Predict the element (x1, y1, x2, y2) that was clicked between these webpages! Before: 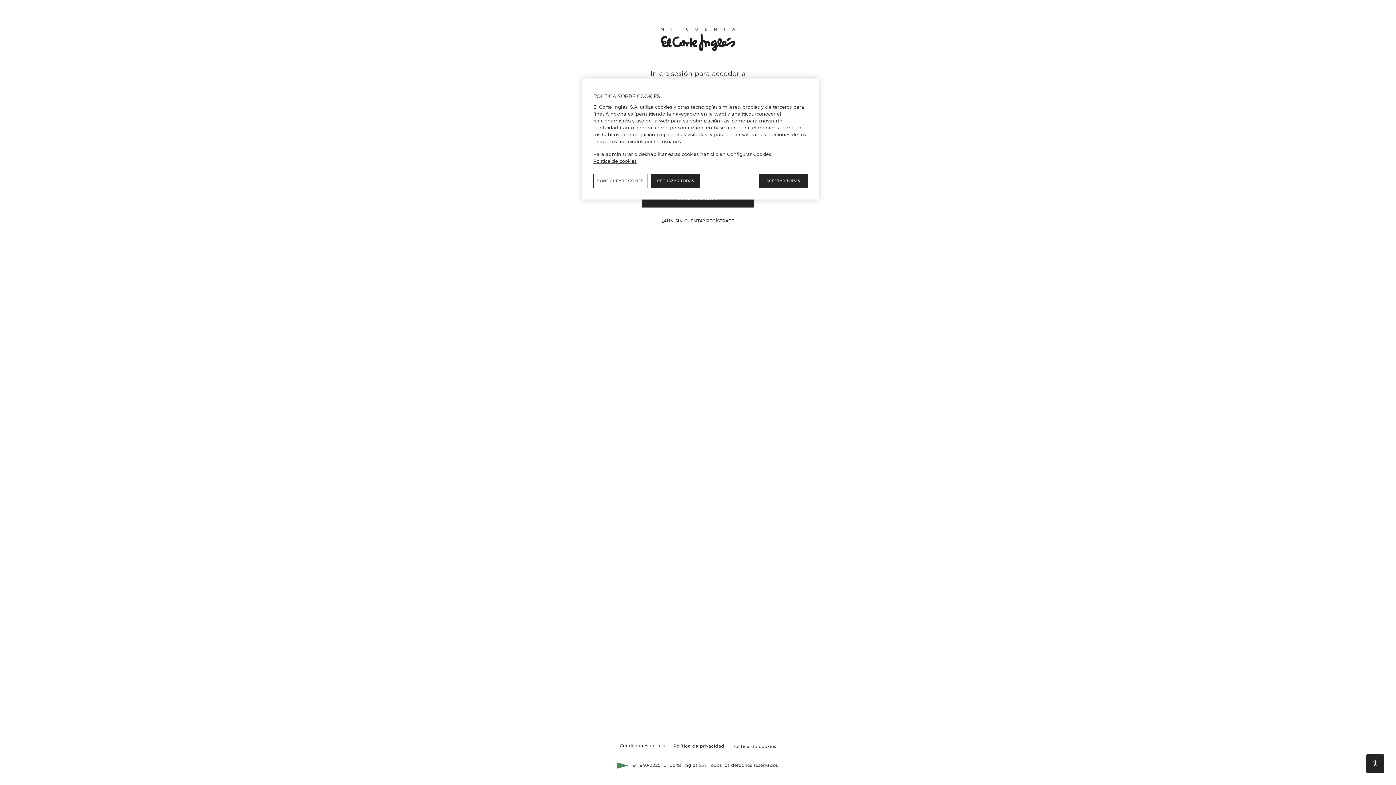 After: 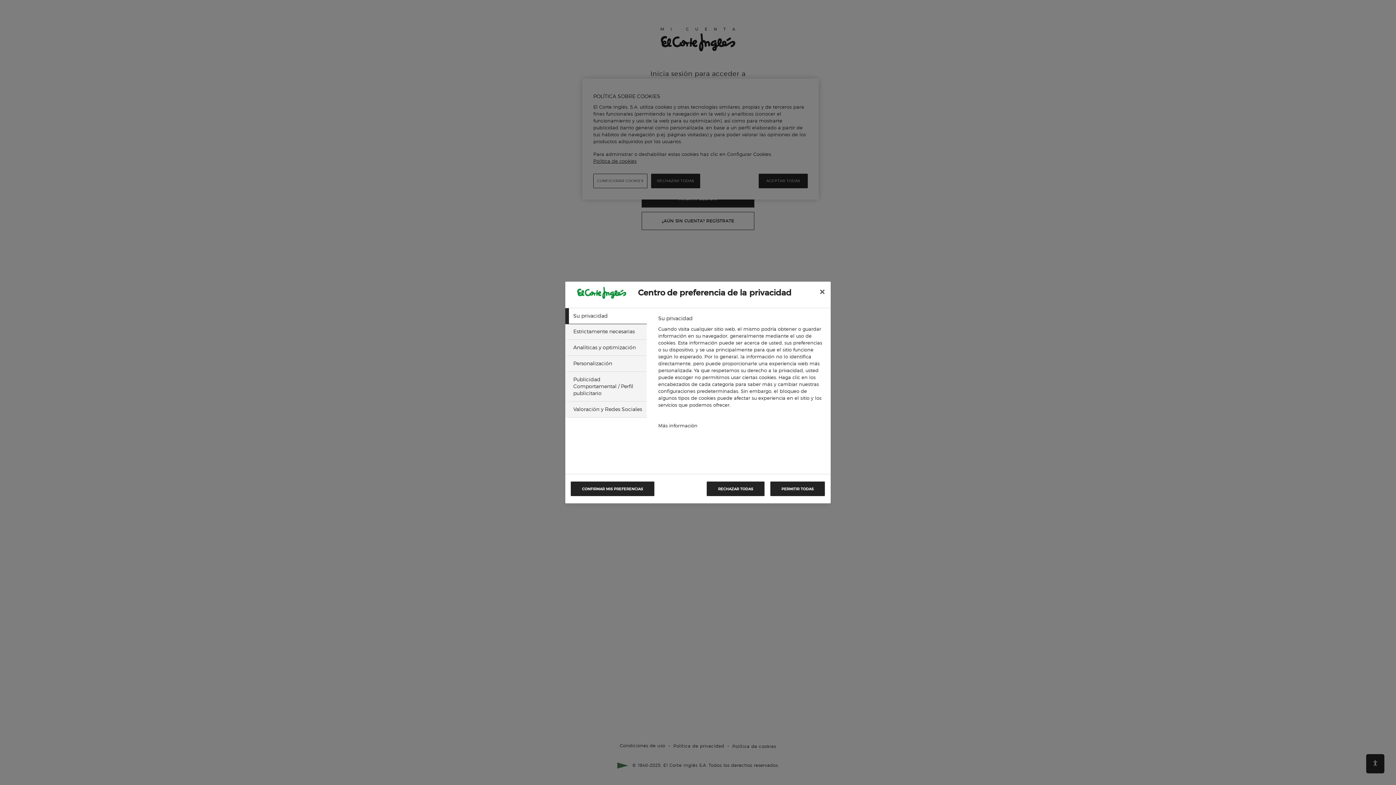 Action: label: CONFIGURAR COOKIES bbox: (593, 173, 647, 188)